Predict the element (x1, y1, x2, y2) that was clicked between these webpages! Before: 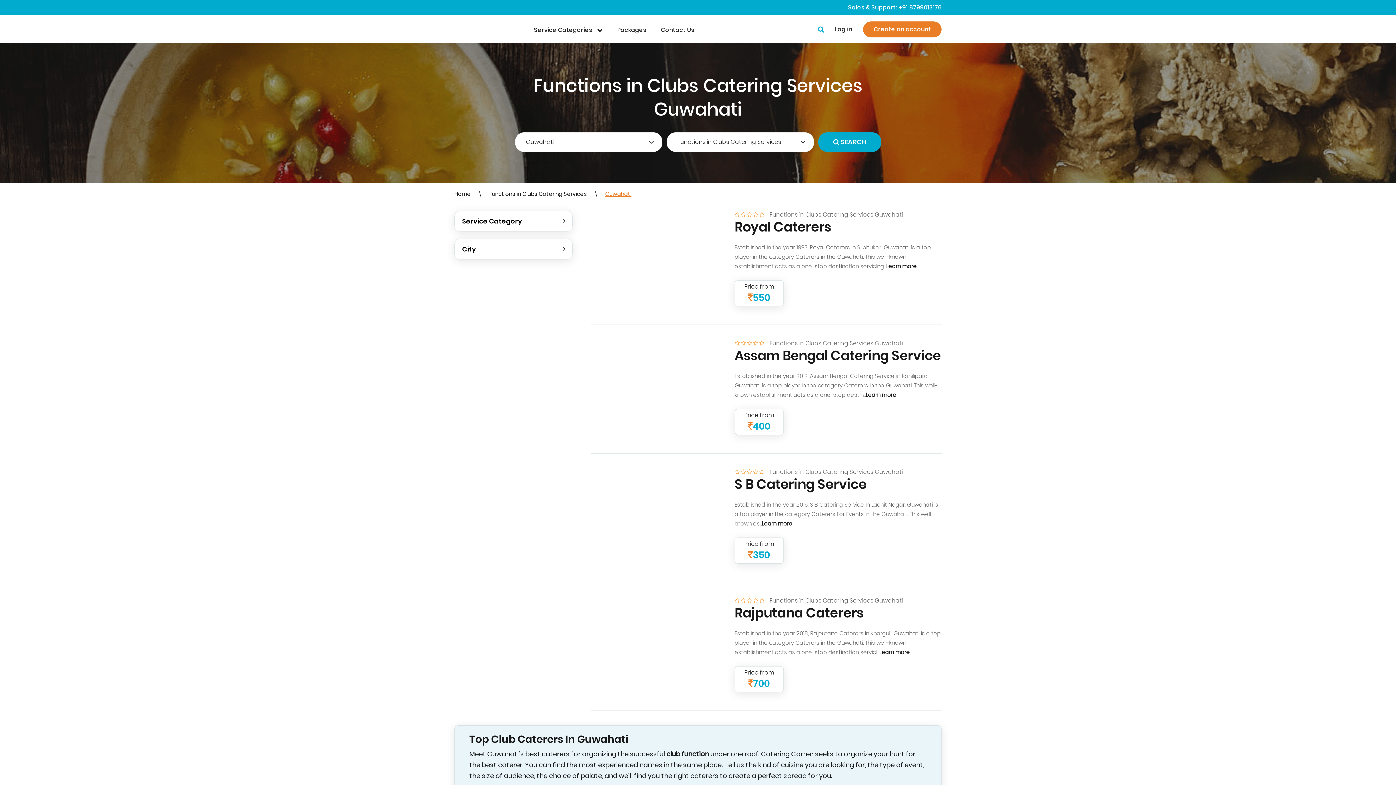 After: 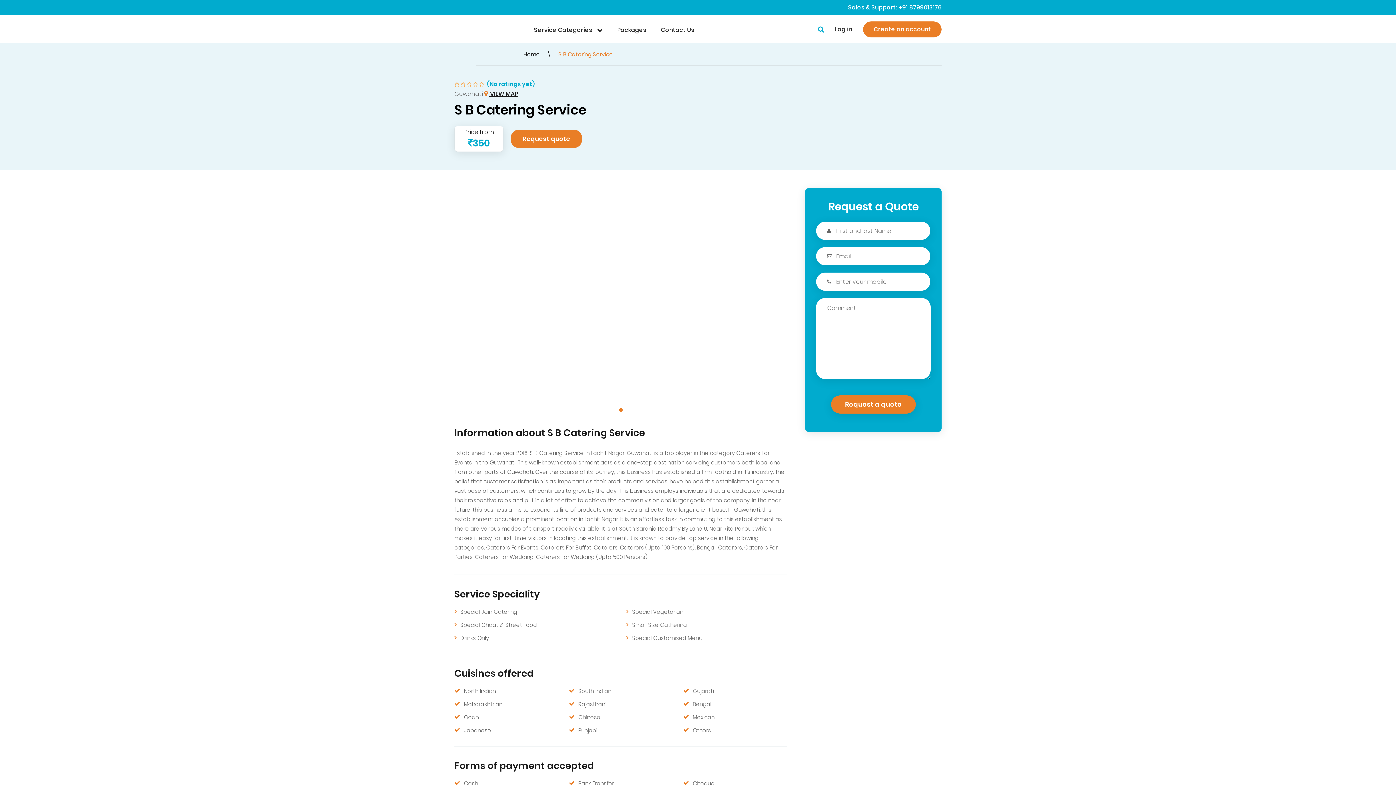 Action: bbox: (734, 476, 941, 500) label: S B Catering Service